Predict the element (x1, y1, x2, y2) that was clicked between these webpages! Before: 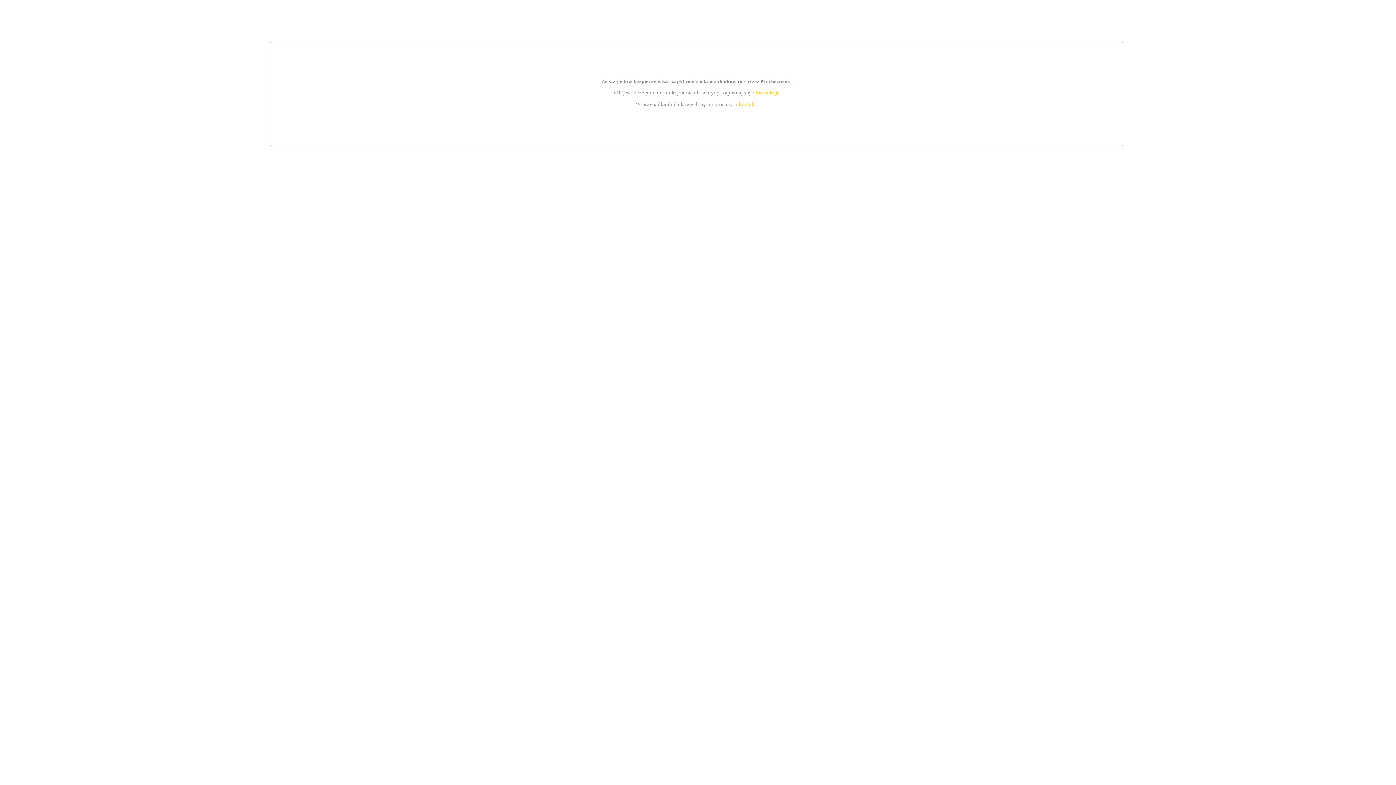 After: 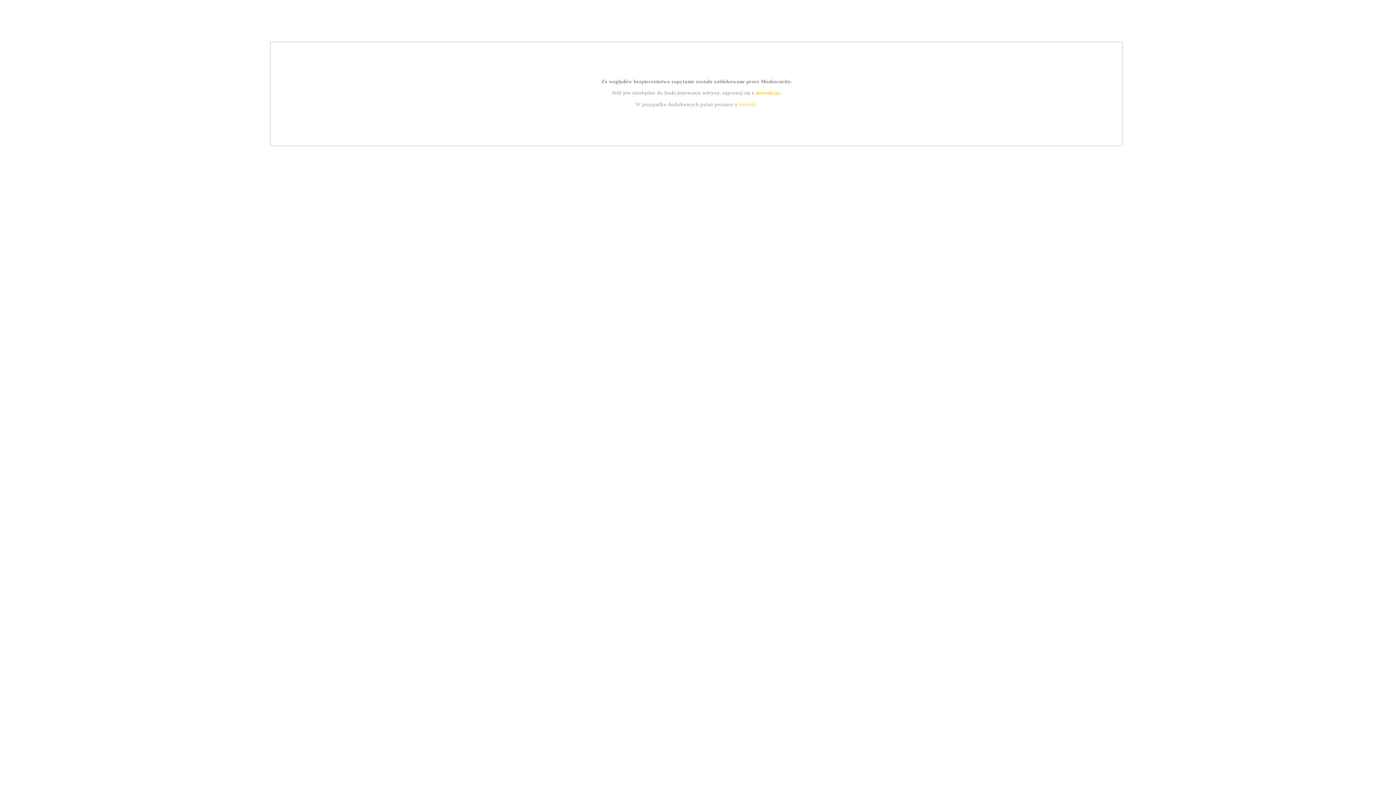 Action: bbox: (739, 101, 756, 107) label: kontakt